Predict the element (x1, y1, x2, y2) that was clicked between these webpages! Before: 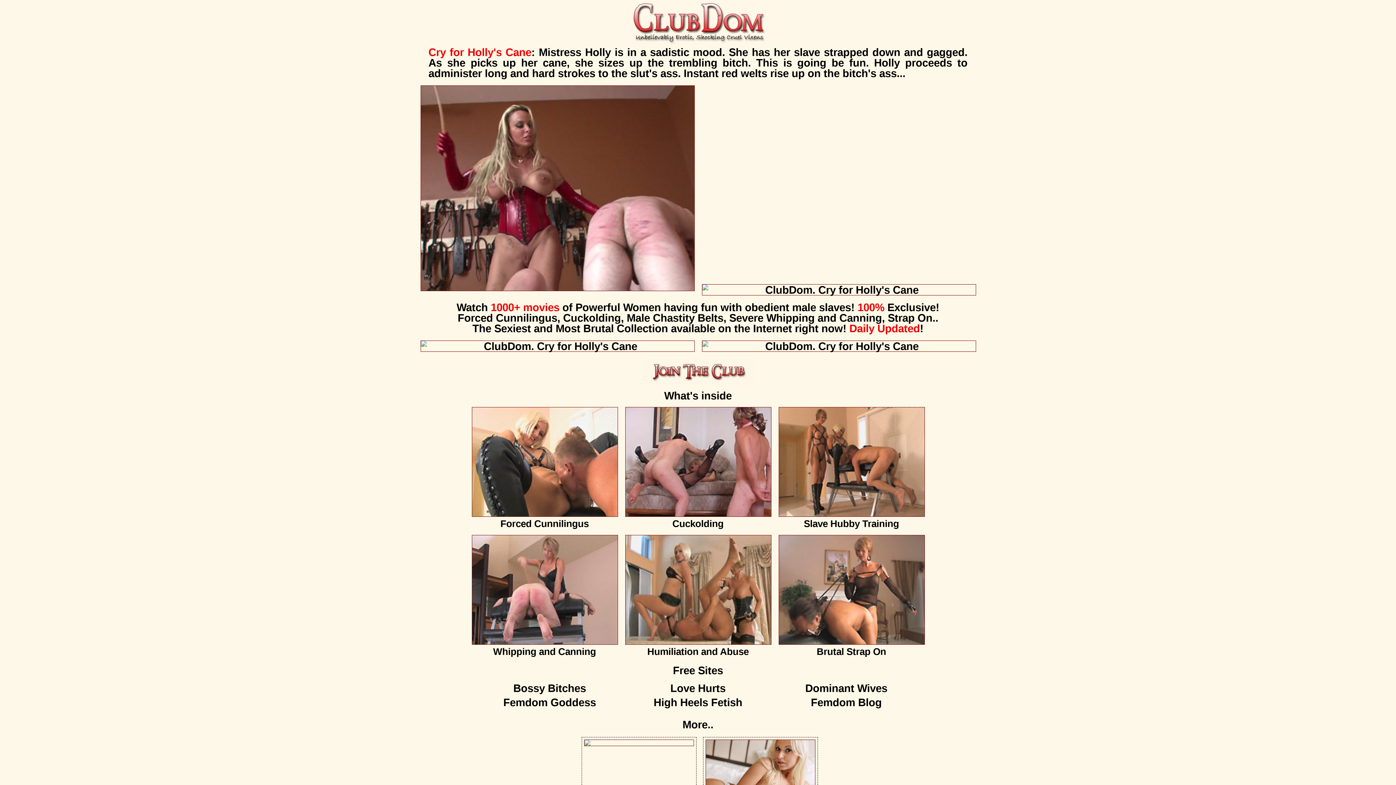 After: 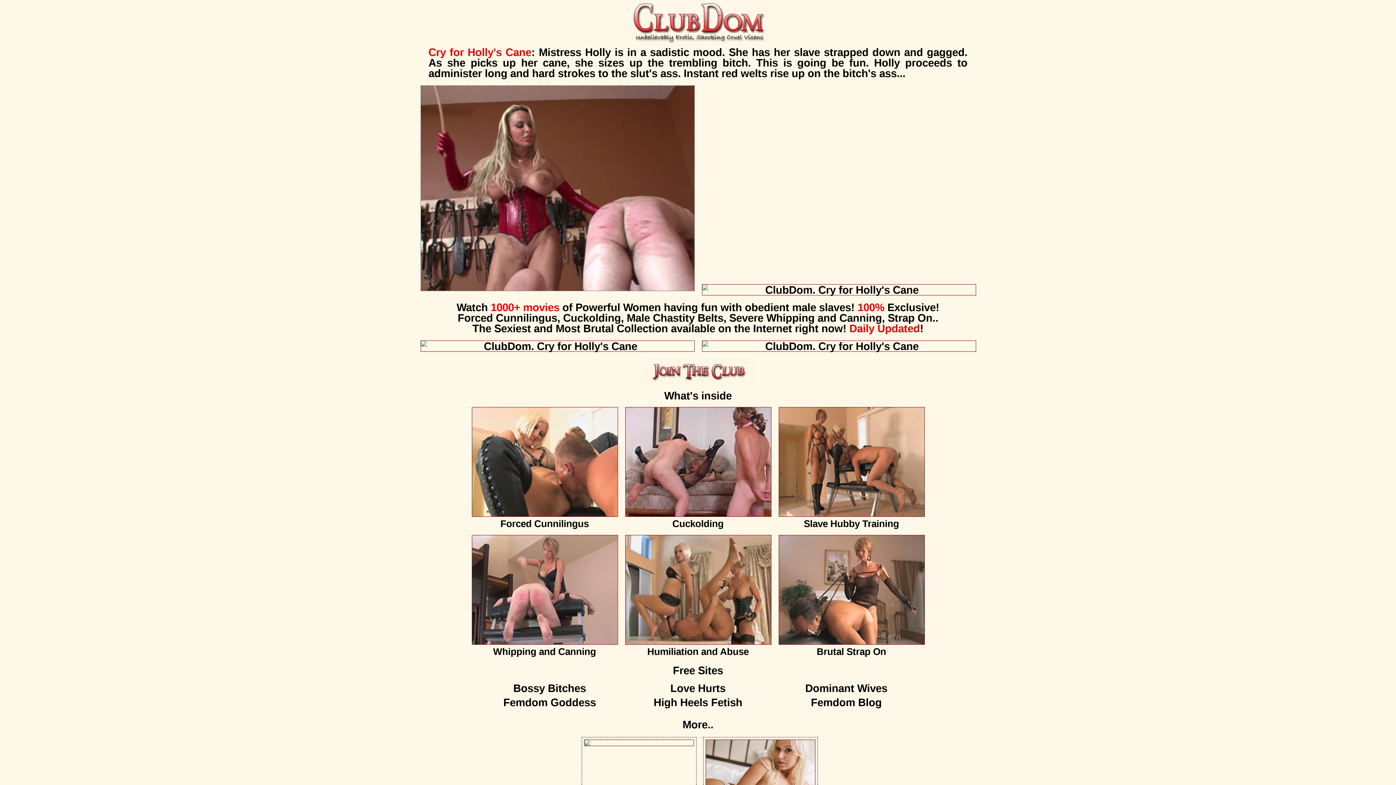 Action: bbox: (420, 85, 694, 291)